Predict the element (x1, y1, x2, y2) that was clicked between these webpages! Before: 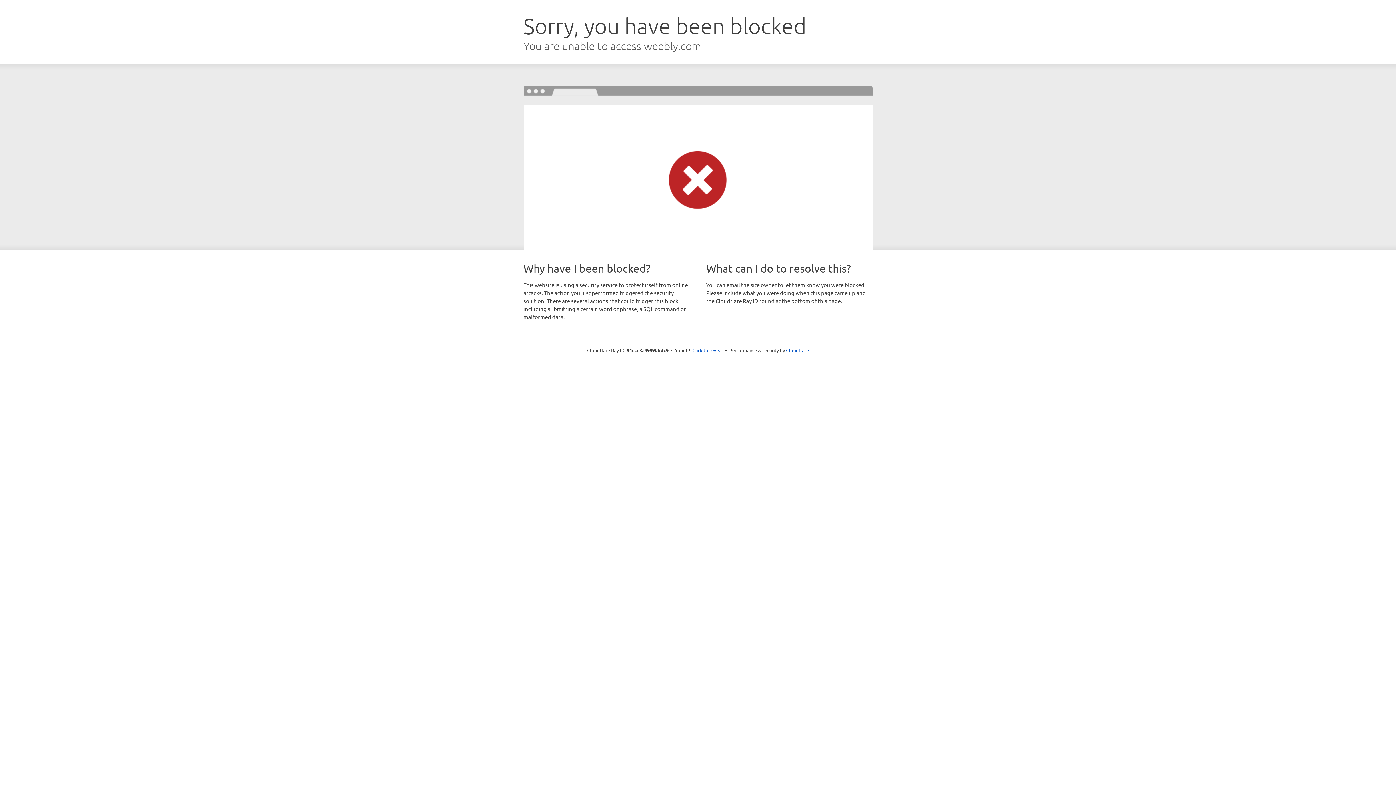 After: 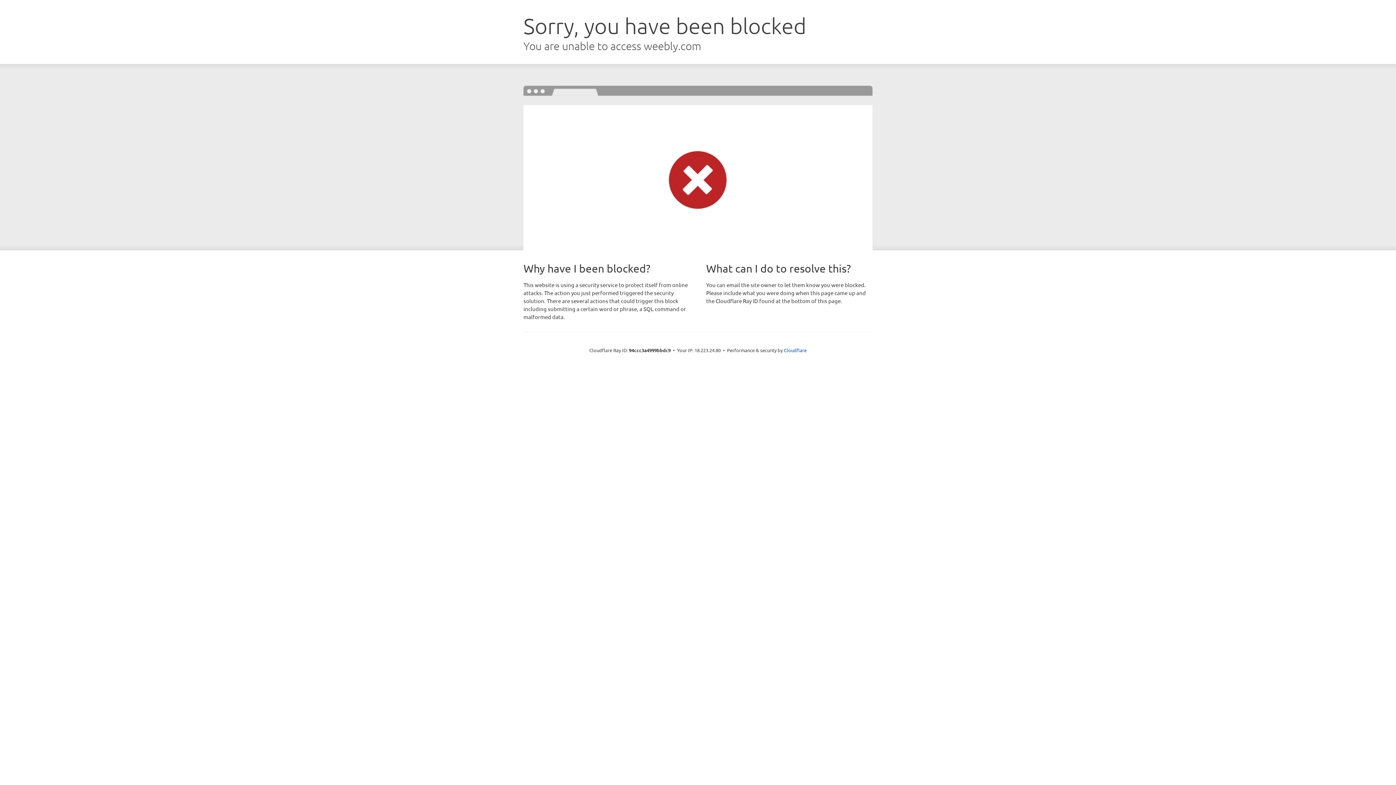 Action: label: Click to reveal bbox: (692, 346, 723, 353)